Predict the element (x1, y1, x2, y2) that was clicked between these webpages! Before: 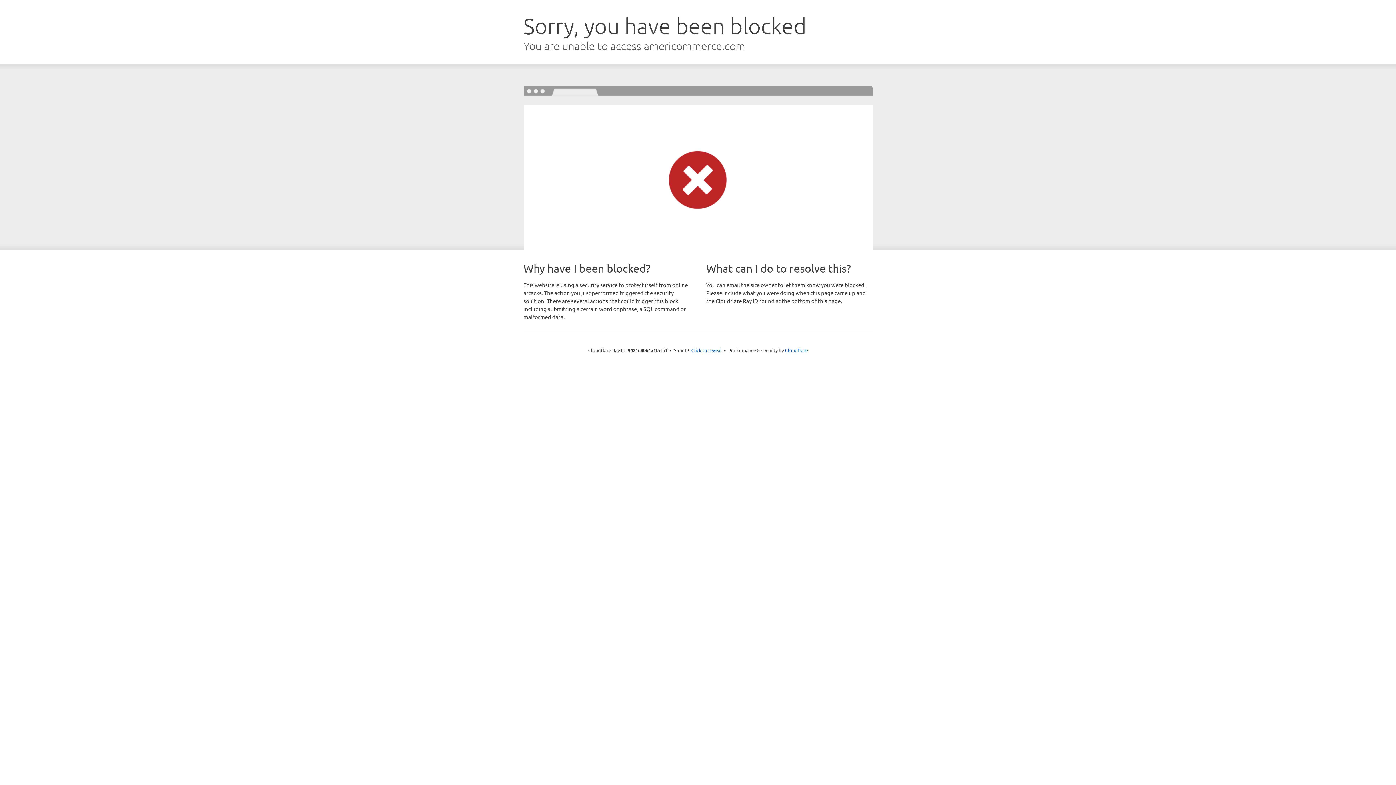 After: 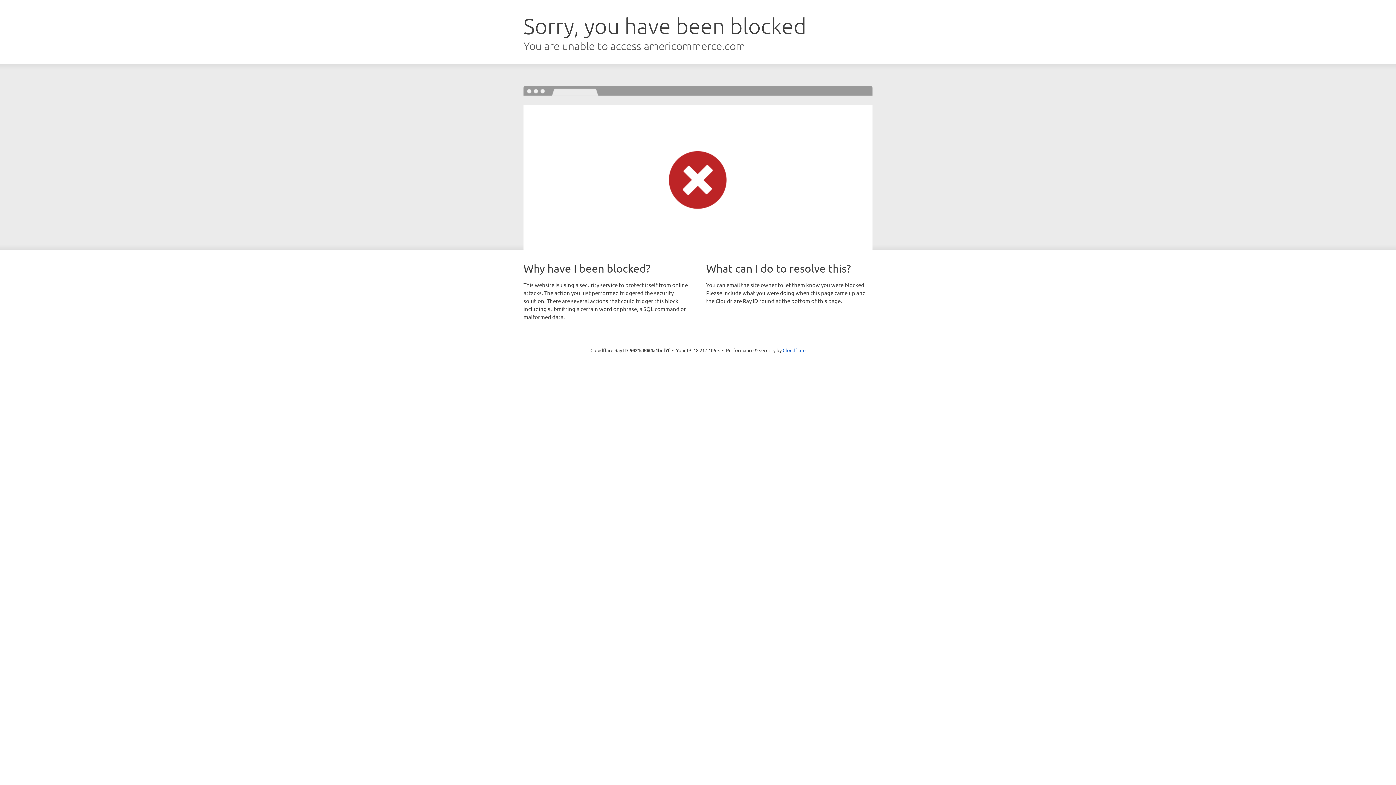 Action: bbox: (691, 346, 722, 353) label: Click to reveal